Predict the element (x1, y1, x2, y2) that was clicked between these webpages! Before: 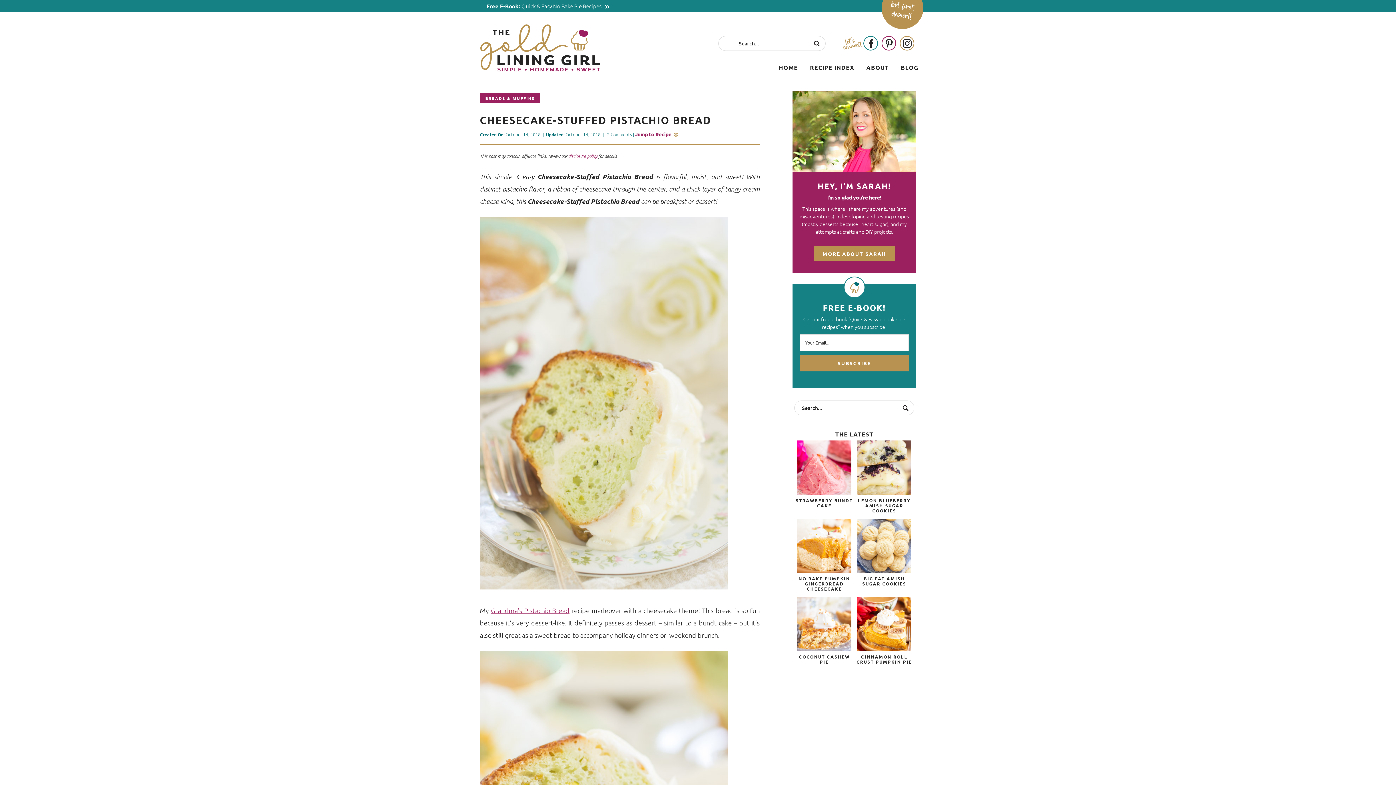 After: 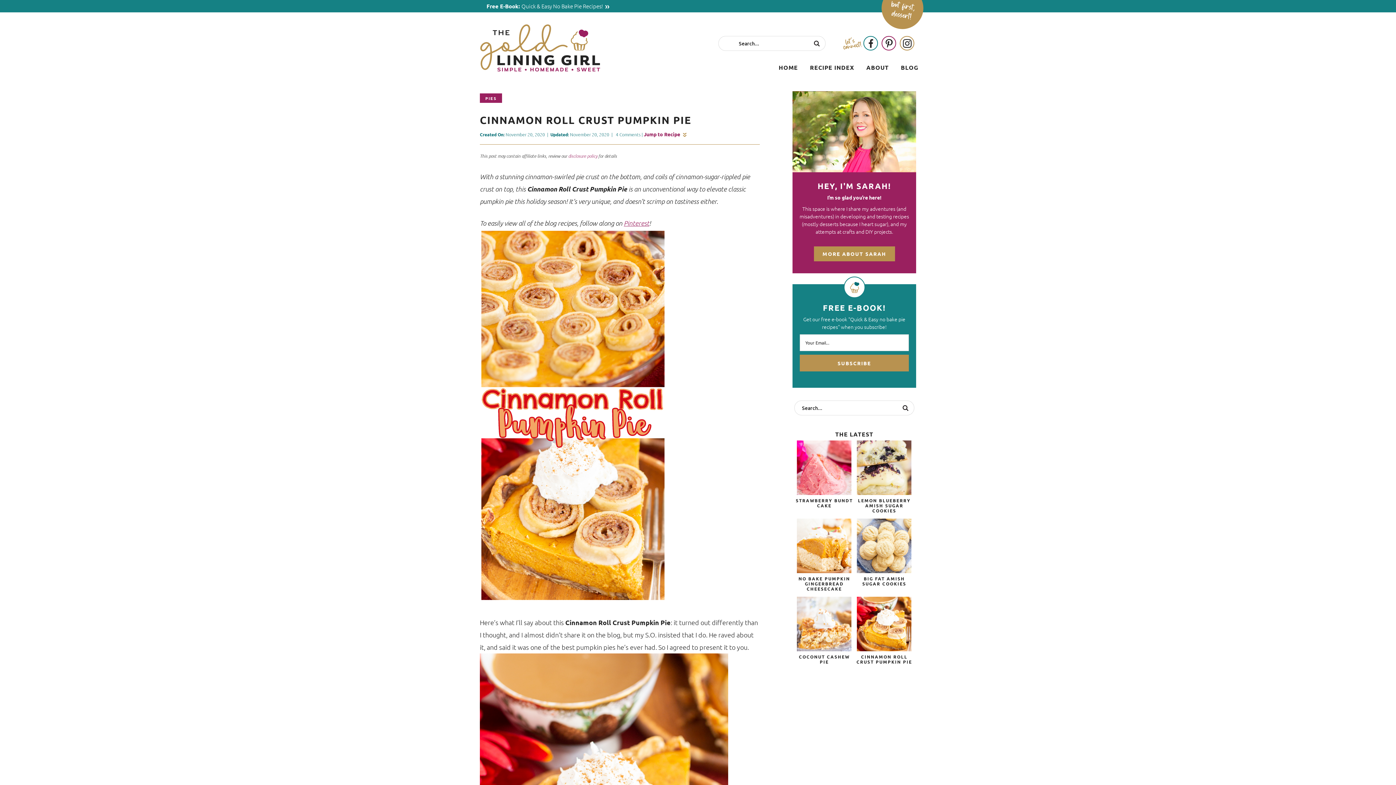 Action: bbox: (856, 654, 912, 665) label: CINNAMON ROLL CRUST PUMPKIN PIE